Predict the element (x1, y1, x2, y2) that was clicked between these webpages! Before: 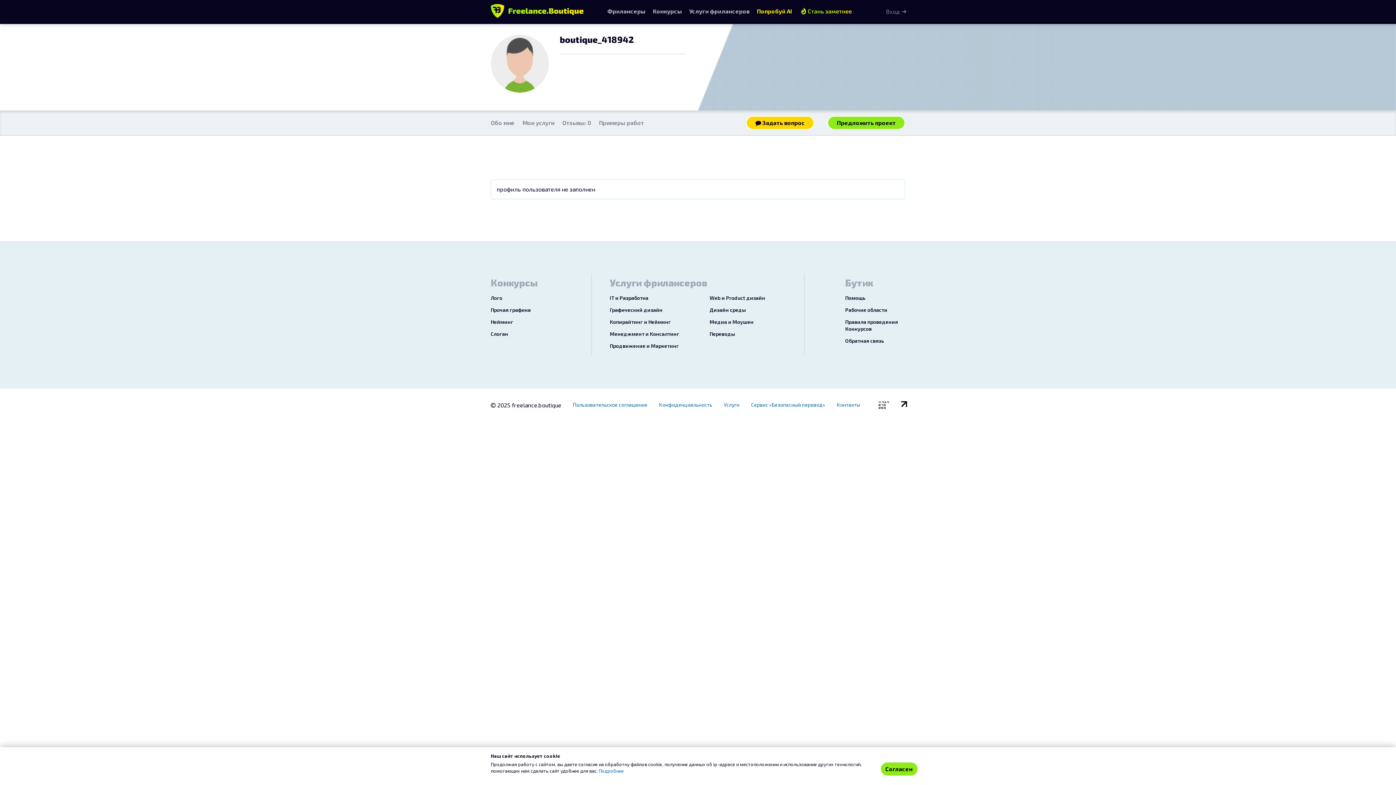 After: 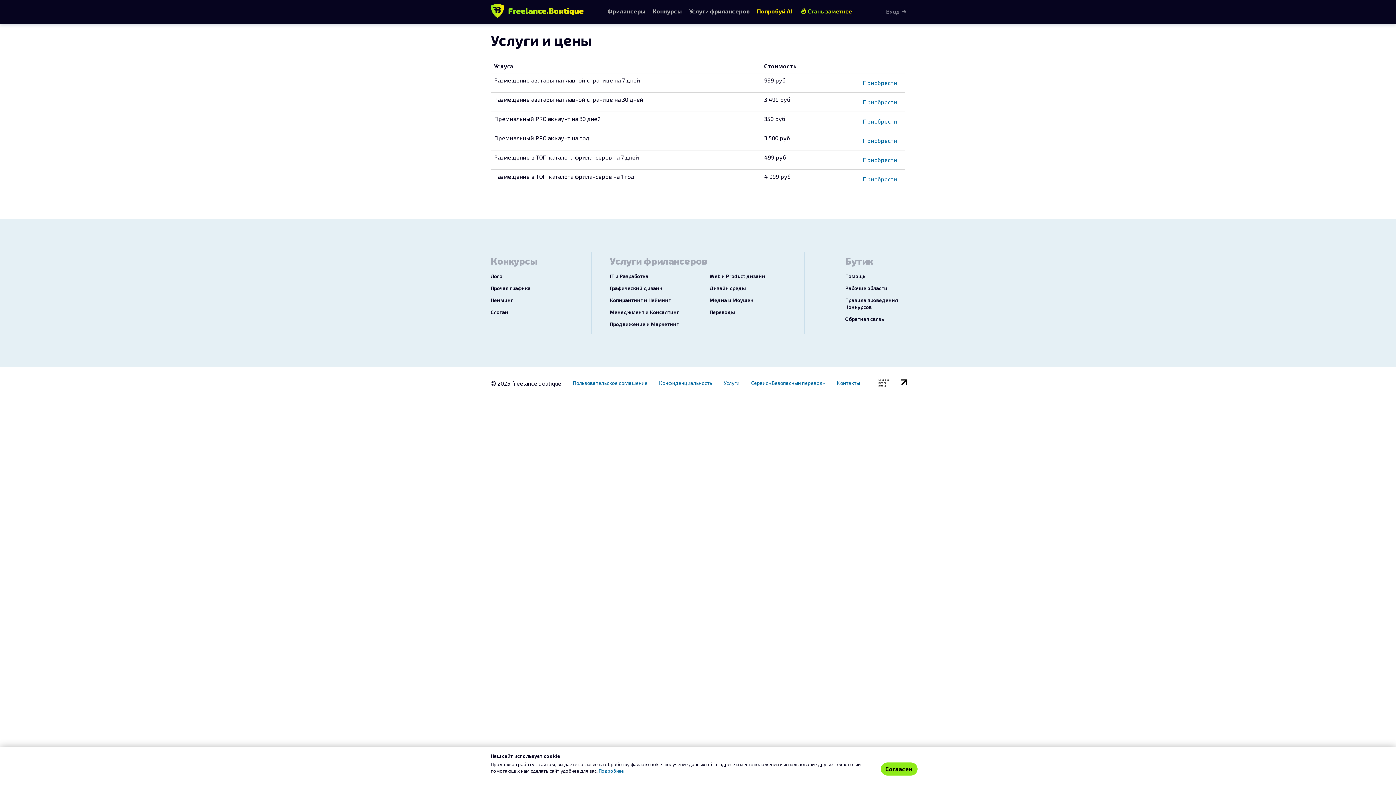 Action: bbox: (801, 3, 852, 18)